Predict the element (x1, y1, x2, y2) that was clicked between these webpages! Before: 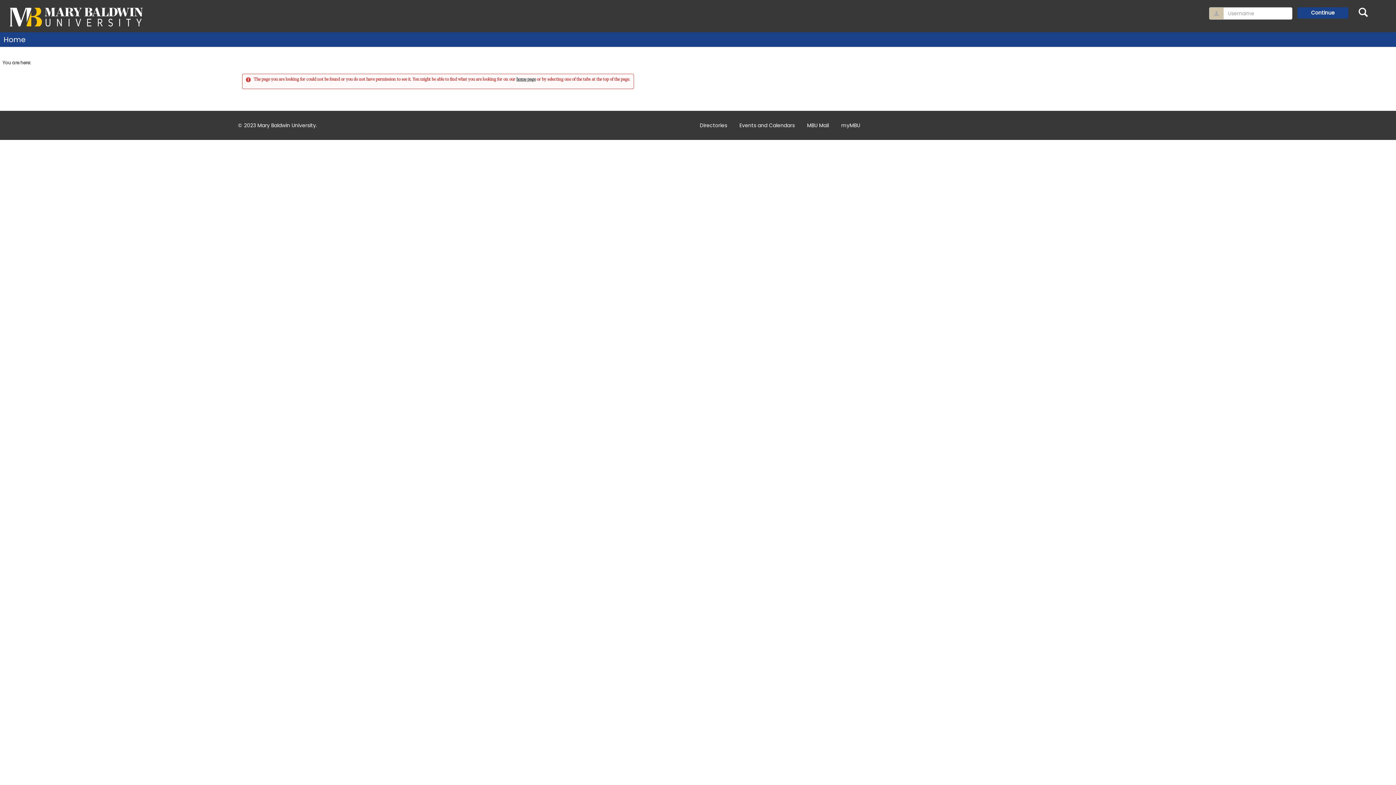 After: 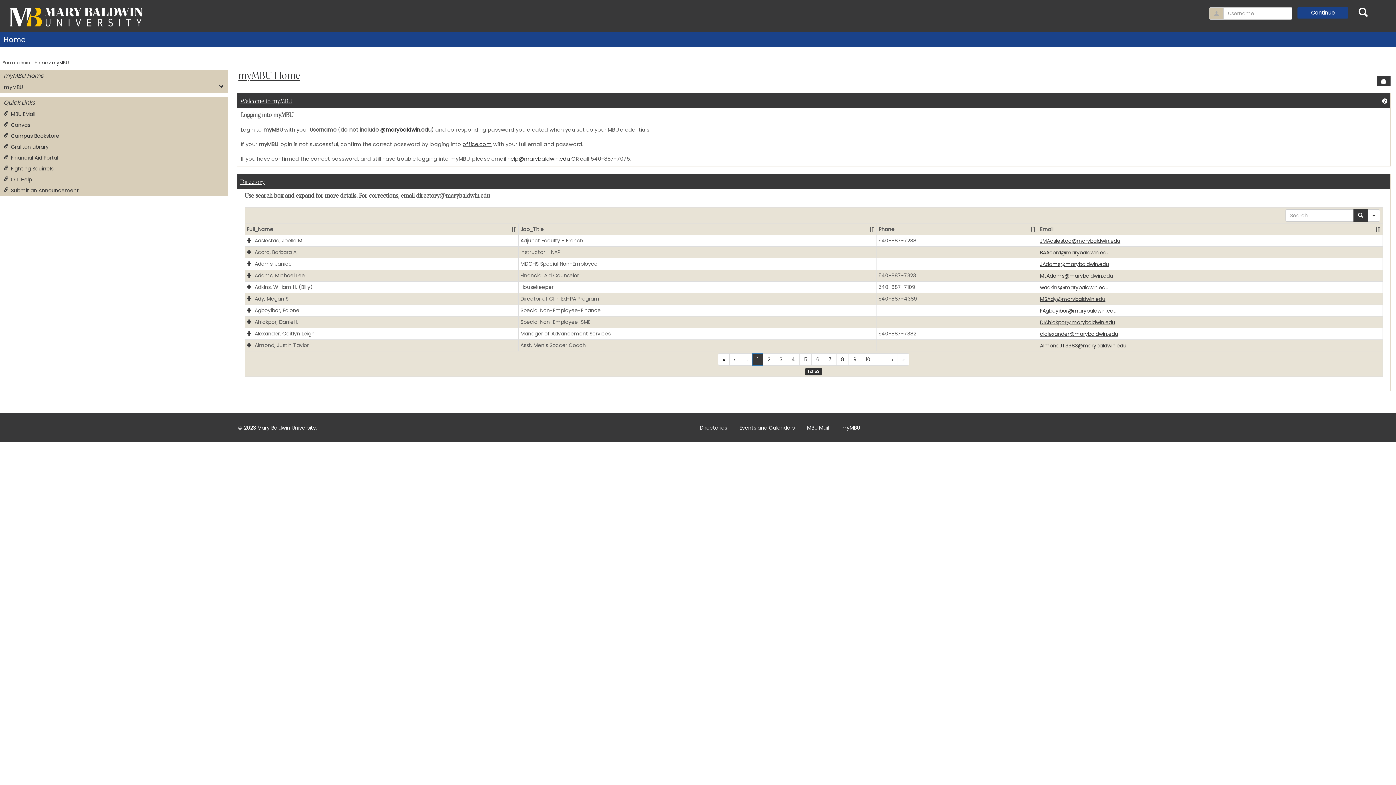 Action: label: Directories bbox: (699, 121, 738, 129)